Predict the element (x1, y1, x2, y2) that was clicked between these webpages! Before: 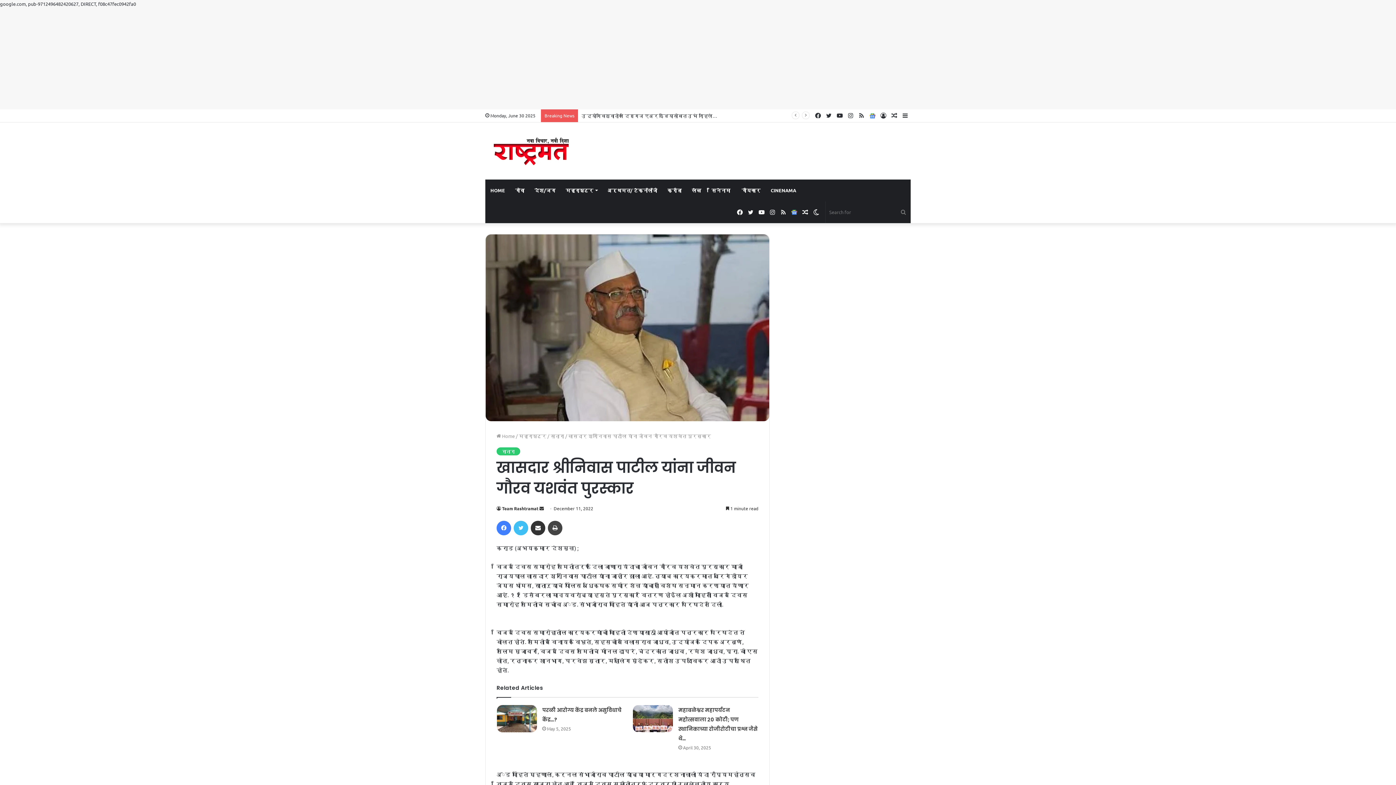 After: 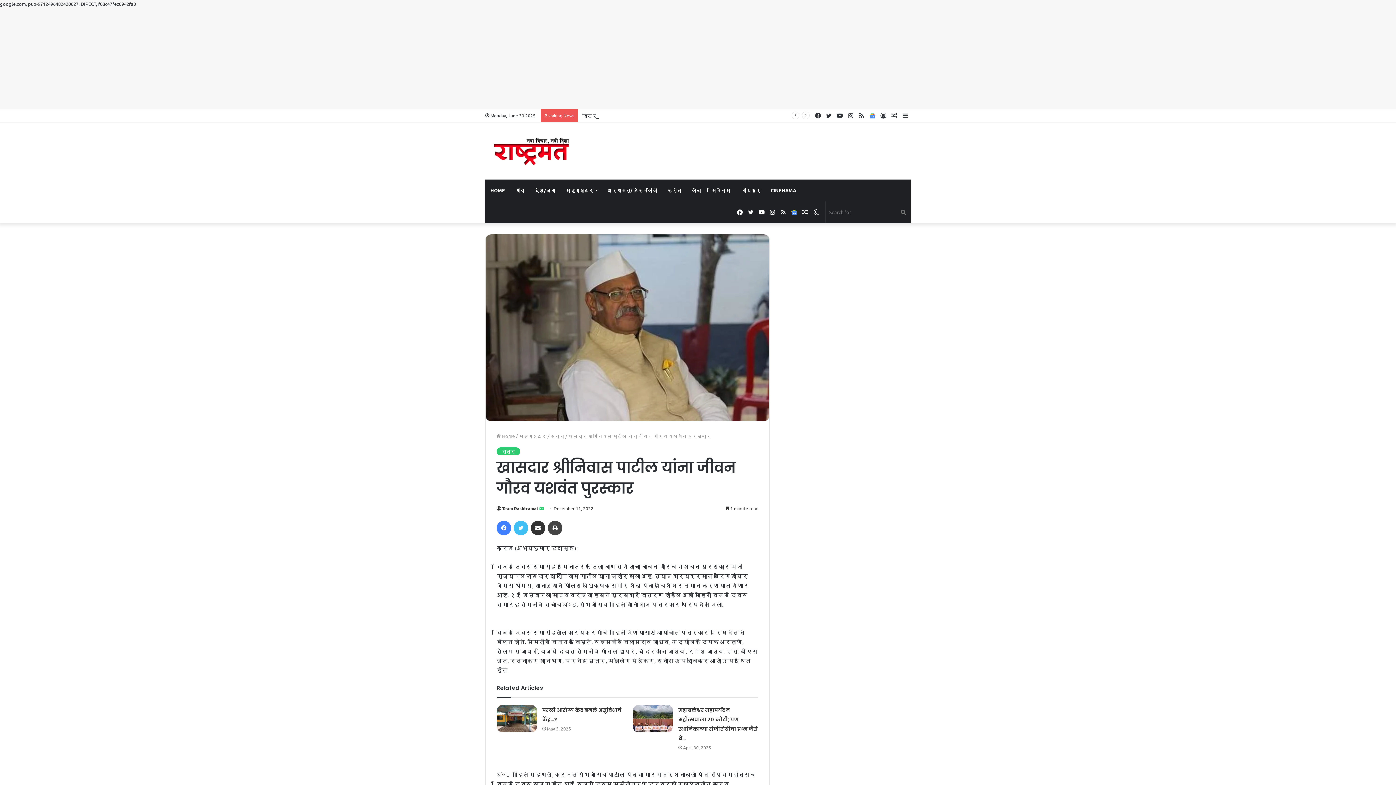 Action: bbox: (539, 505, 544, 511) label: Send an email